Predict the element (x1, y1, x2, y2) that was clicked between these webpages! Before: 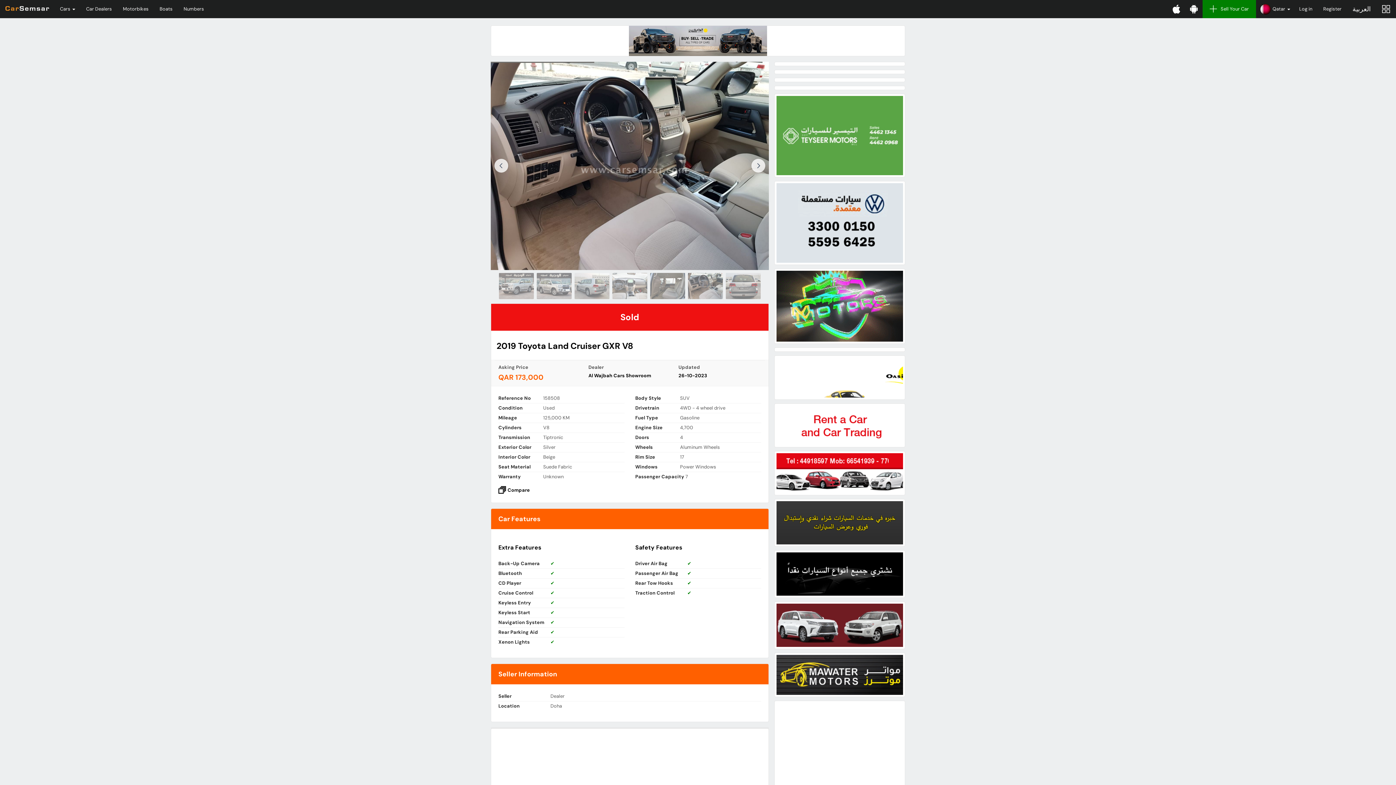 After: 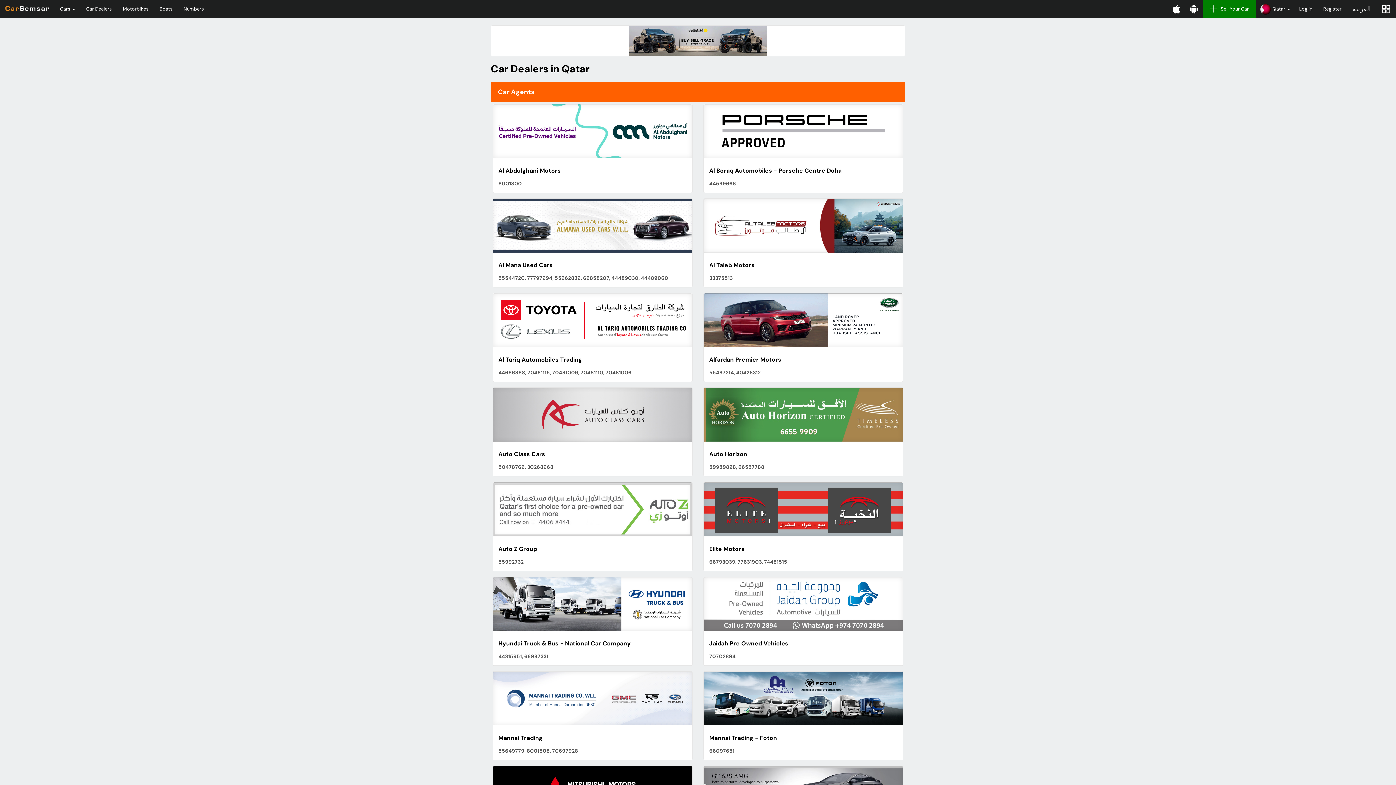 Action: label: Car Dealers bbox: (80, 0, 117, 18)